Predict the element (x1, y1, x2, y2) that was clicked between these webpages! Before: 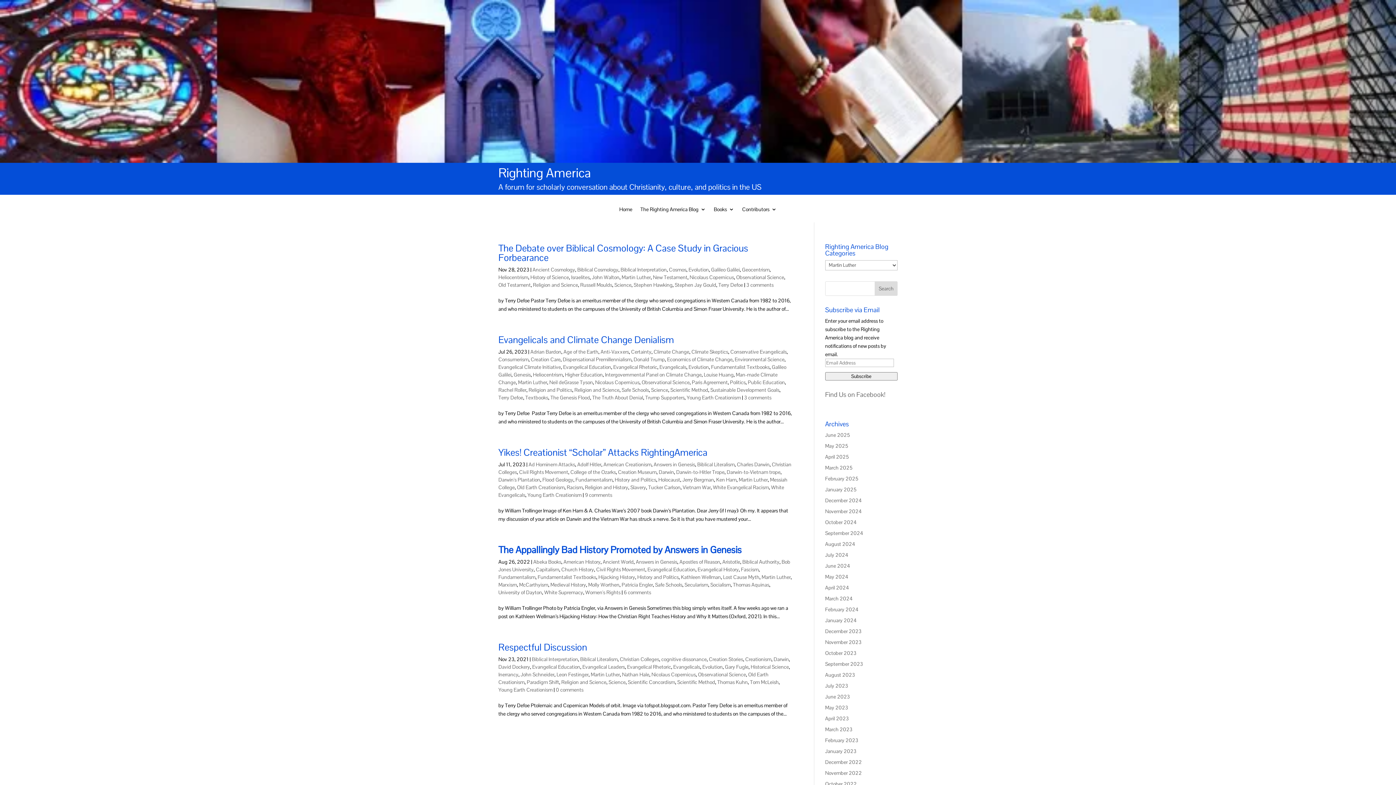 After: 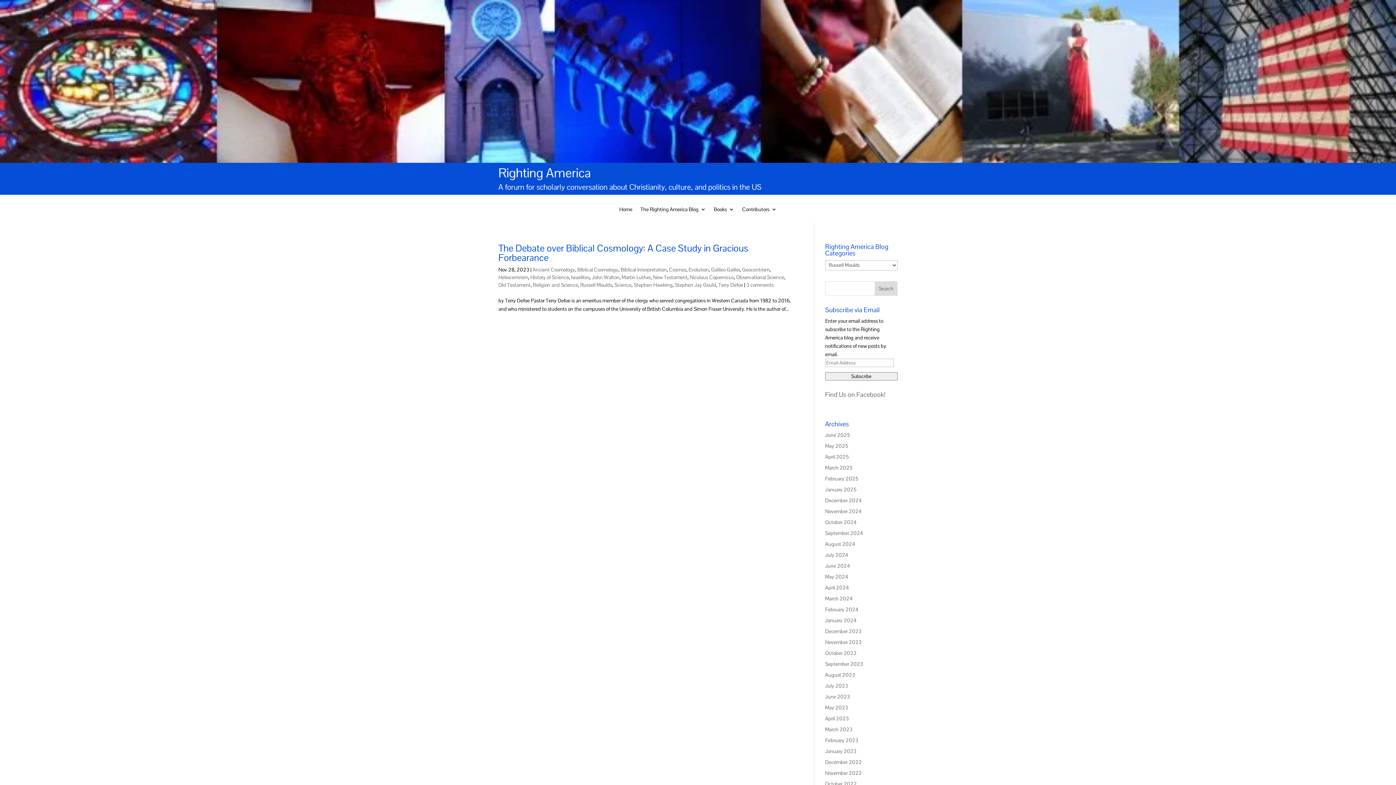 Action: label: Russell Moulds bbox: (580, 281, 612, 288)